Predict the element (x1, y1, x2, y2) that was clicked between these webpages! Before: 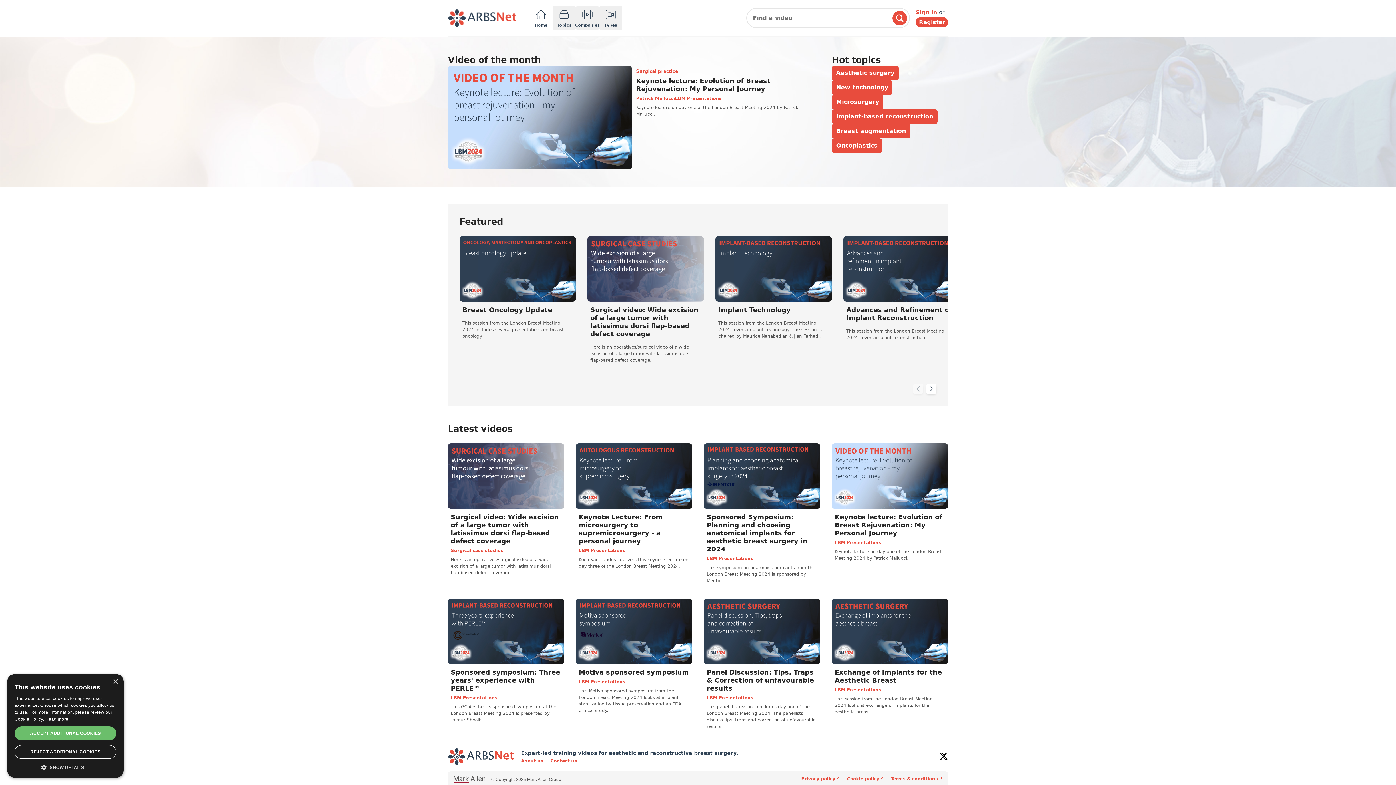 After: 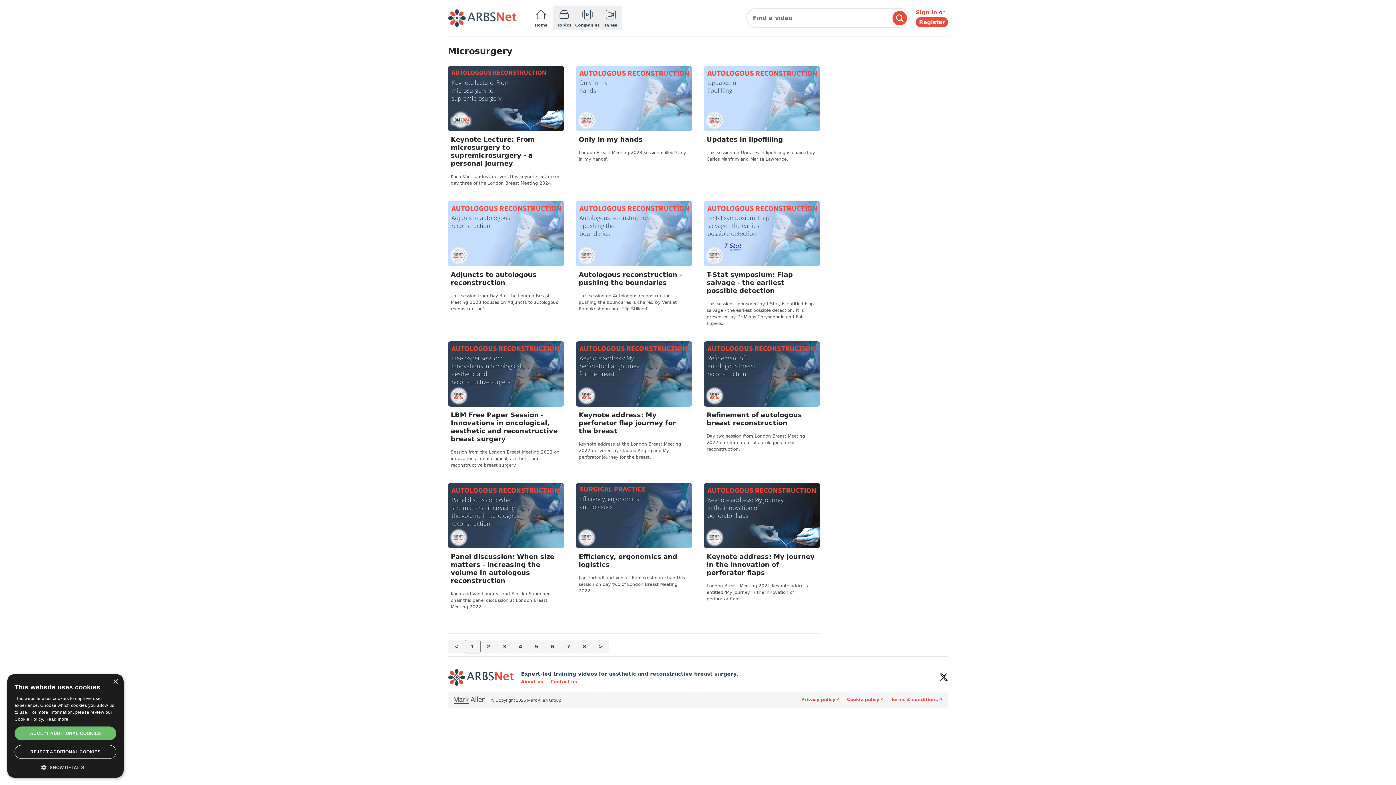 Action: label: Microsurgery bbox: (831, 94, 883, 109)